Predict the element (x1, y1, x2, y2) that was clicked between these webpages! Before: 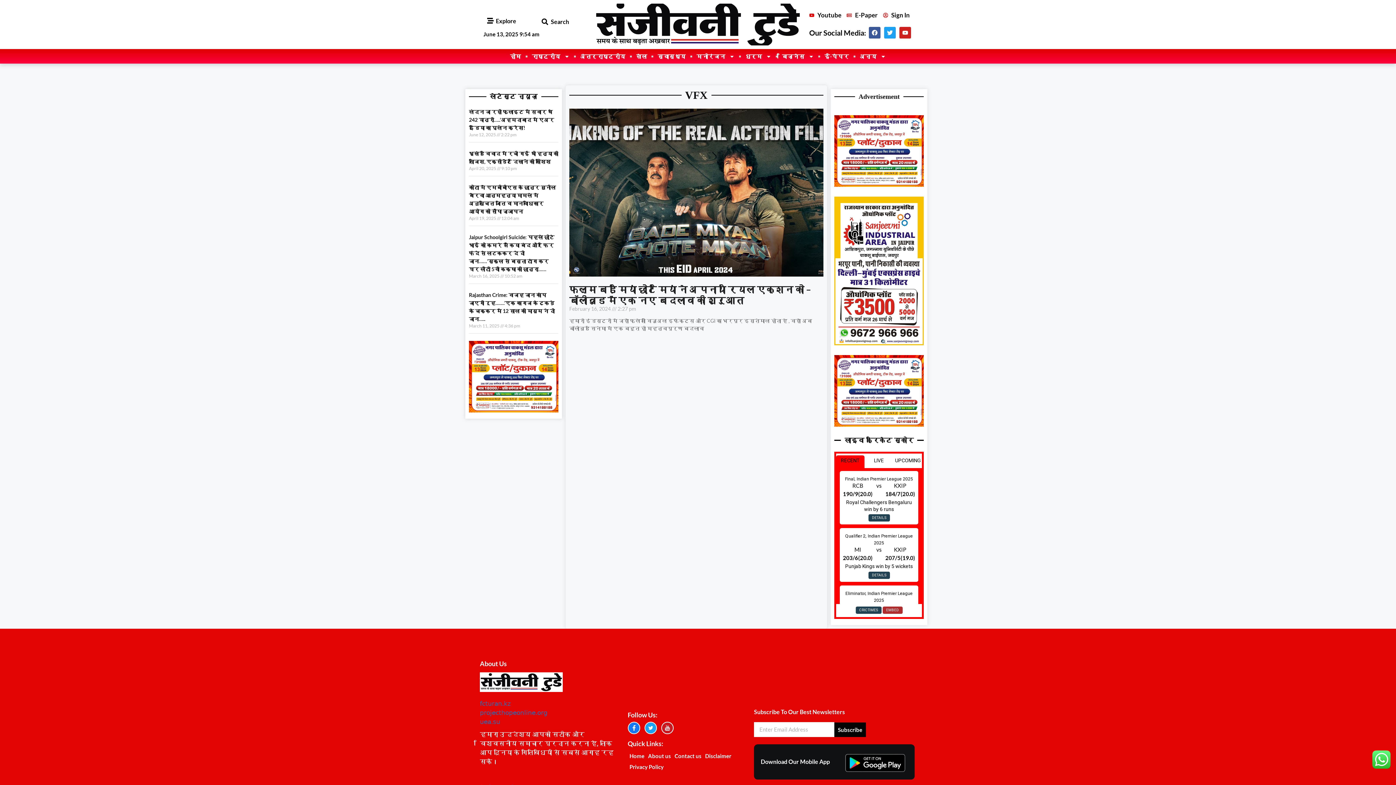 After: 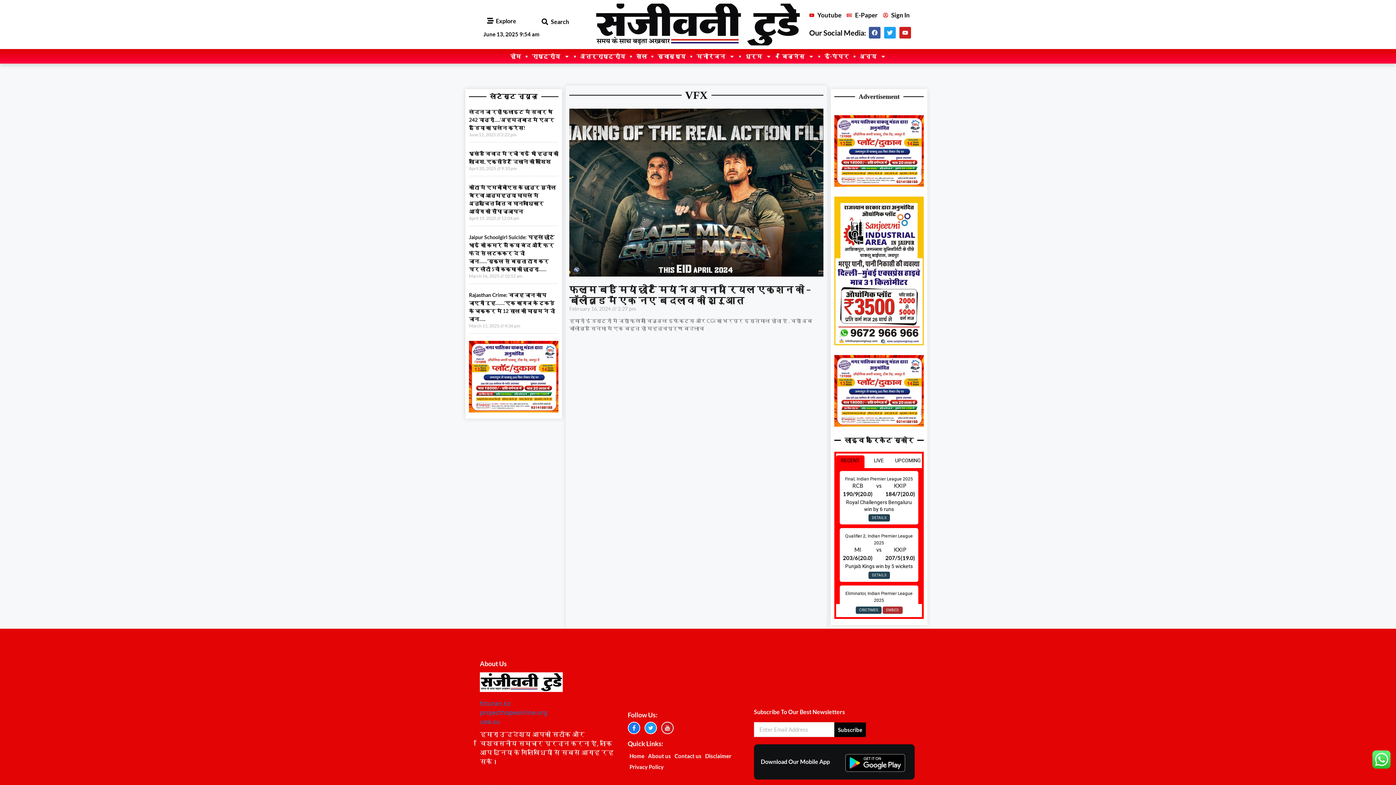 Action: label: Subscribe bbox: (834, 722, 866, 737)